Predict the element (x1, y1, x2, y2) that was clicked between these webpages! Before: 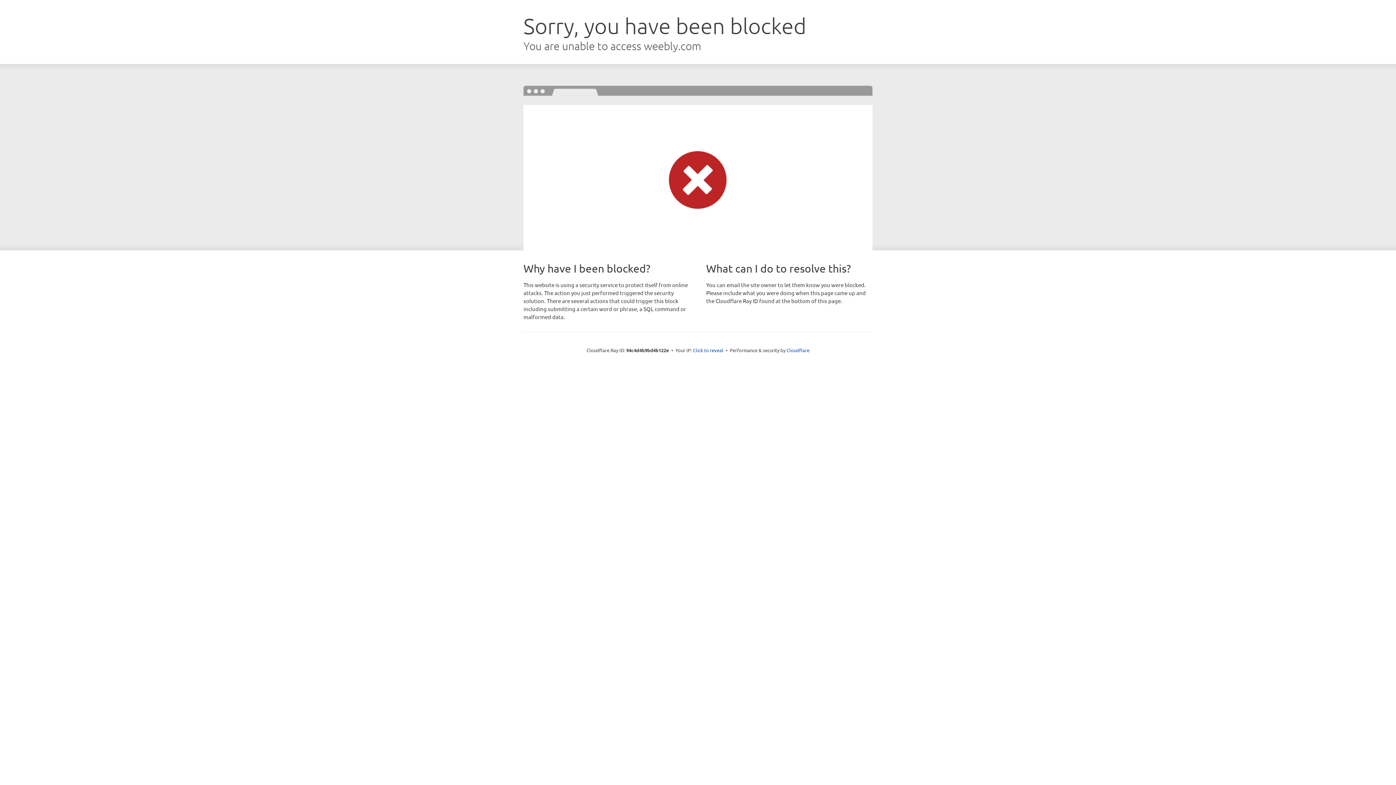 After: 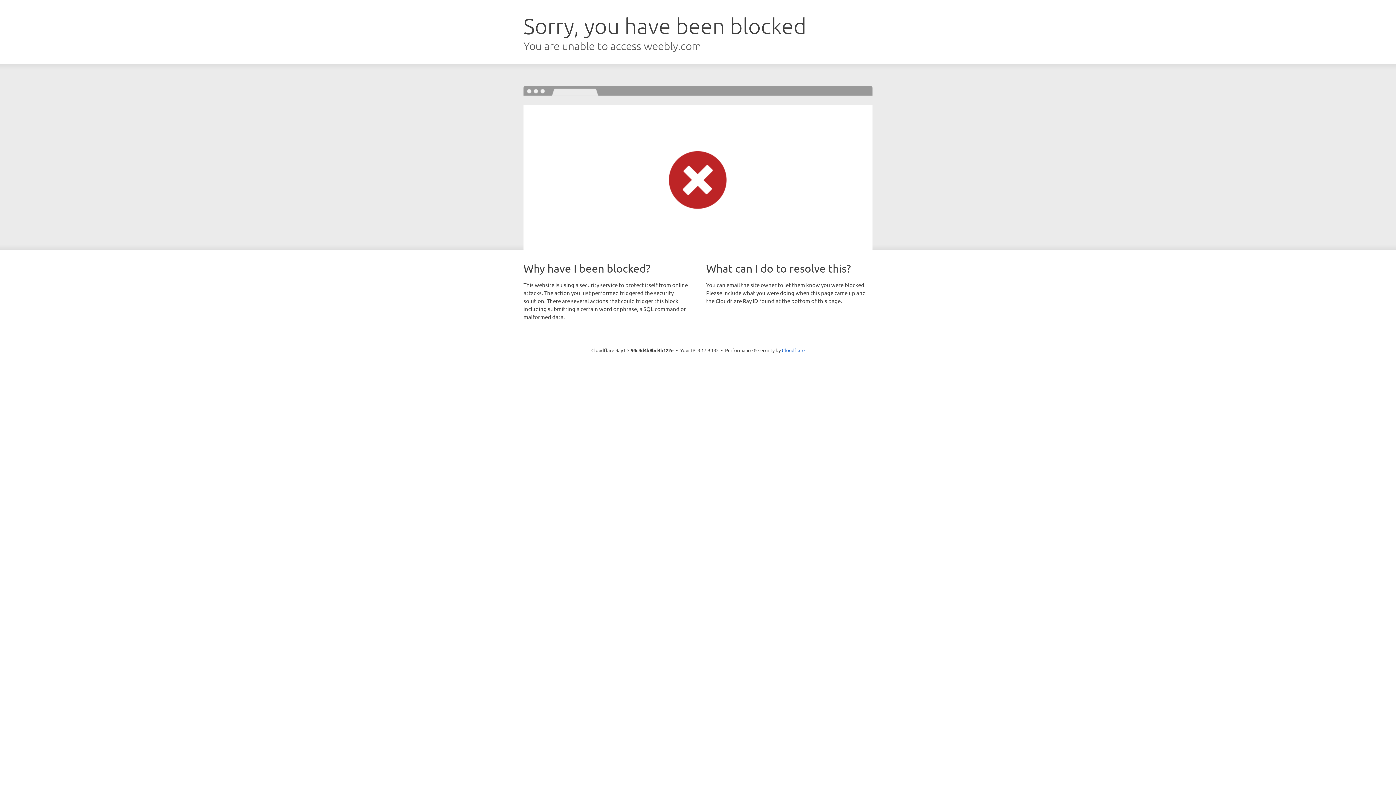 Action: bbox: (693, 346, 723, 353) label: Click to reveal